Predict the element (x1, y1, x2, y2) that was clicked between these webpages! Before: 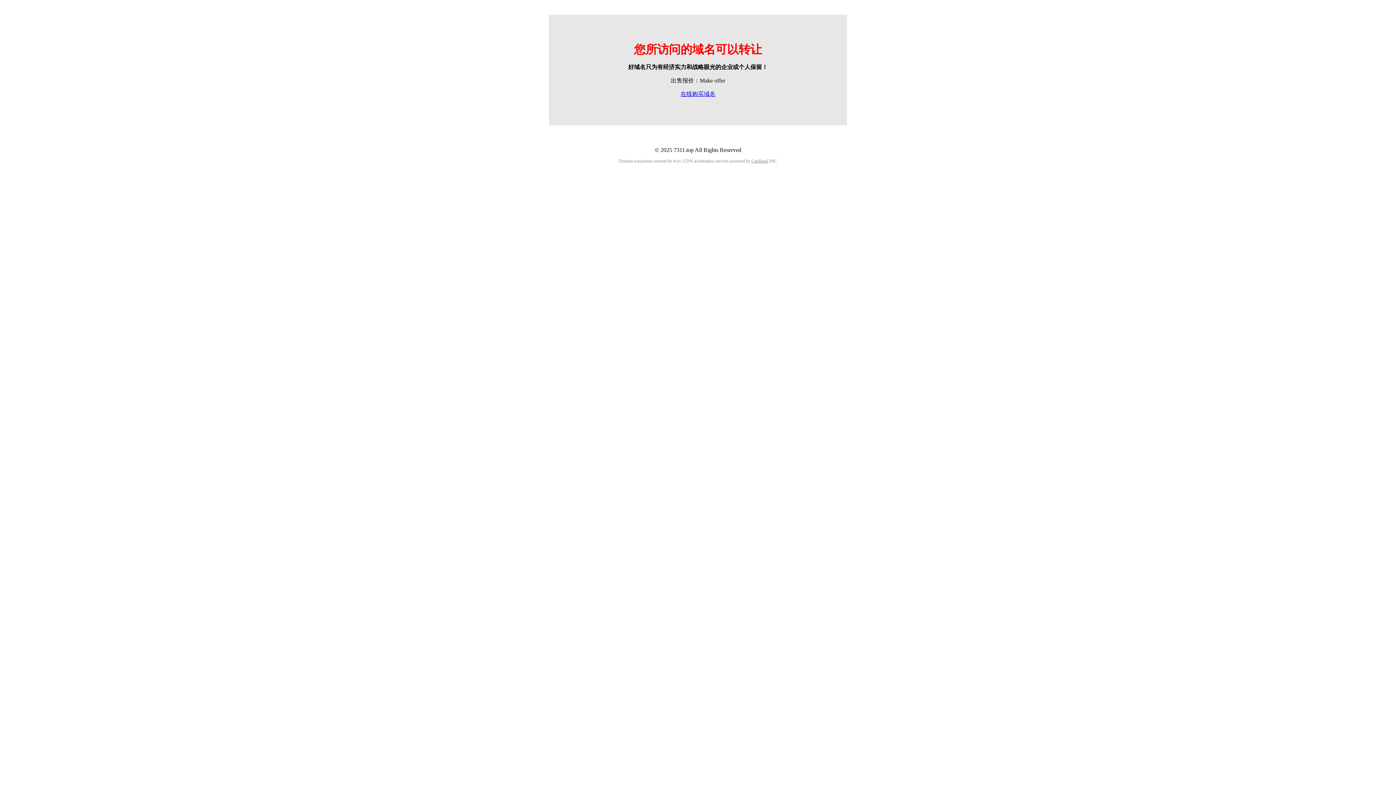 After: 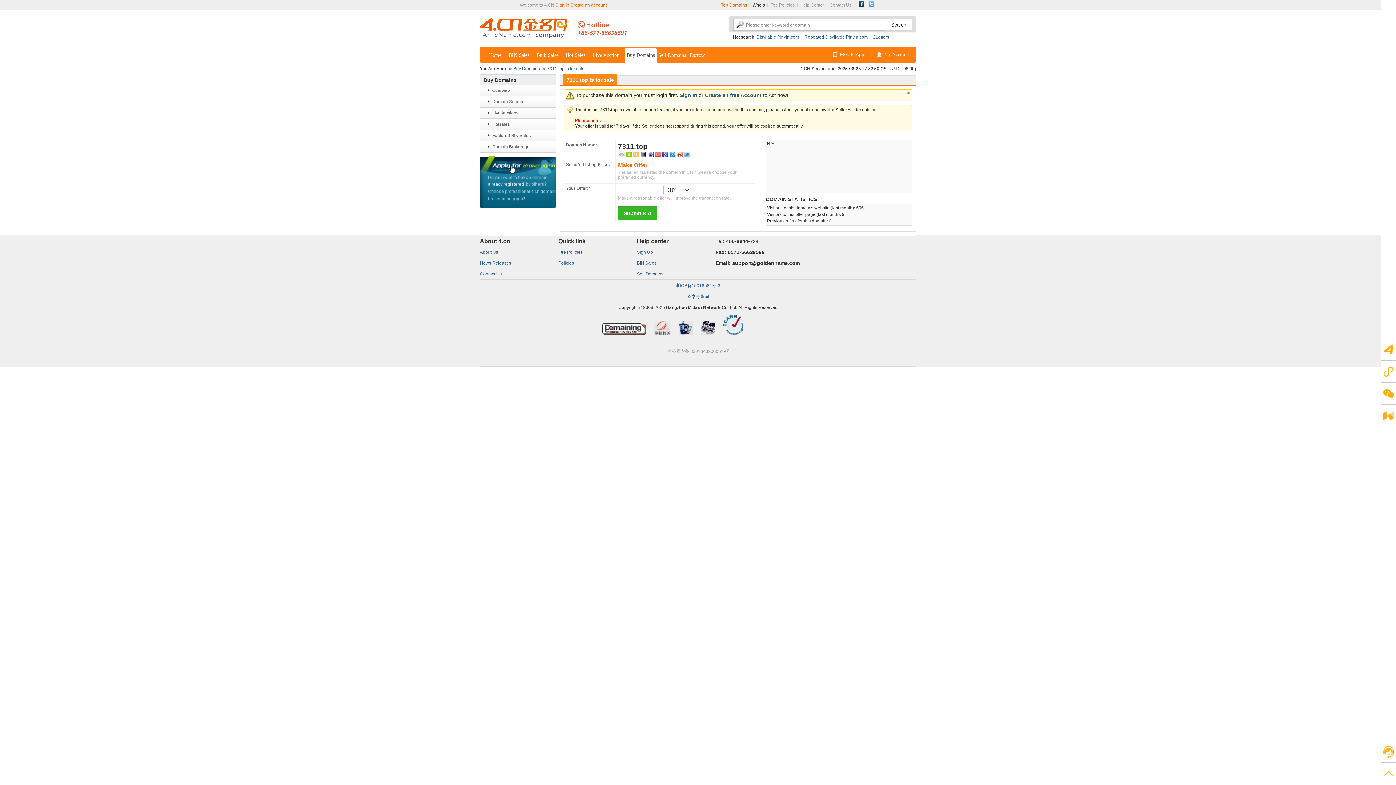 Action: label: 在线购买域名 bbox: (680, 90, 715, 97)